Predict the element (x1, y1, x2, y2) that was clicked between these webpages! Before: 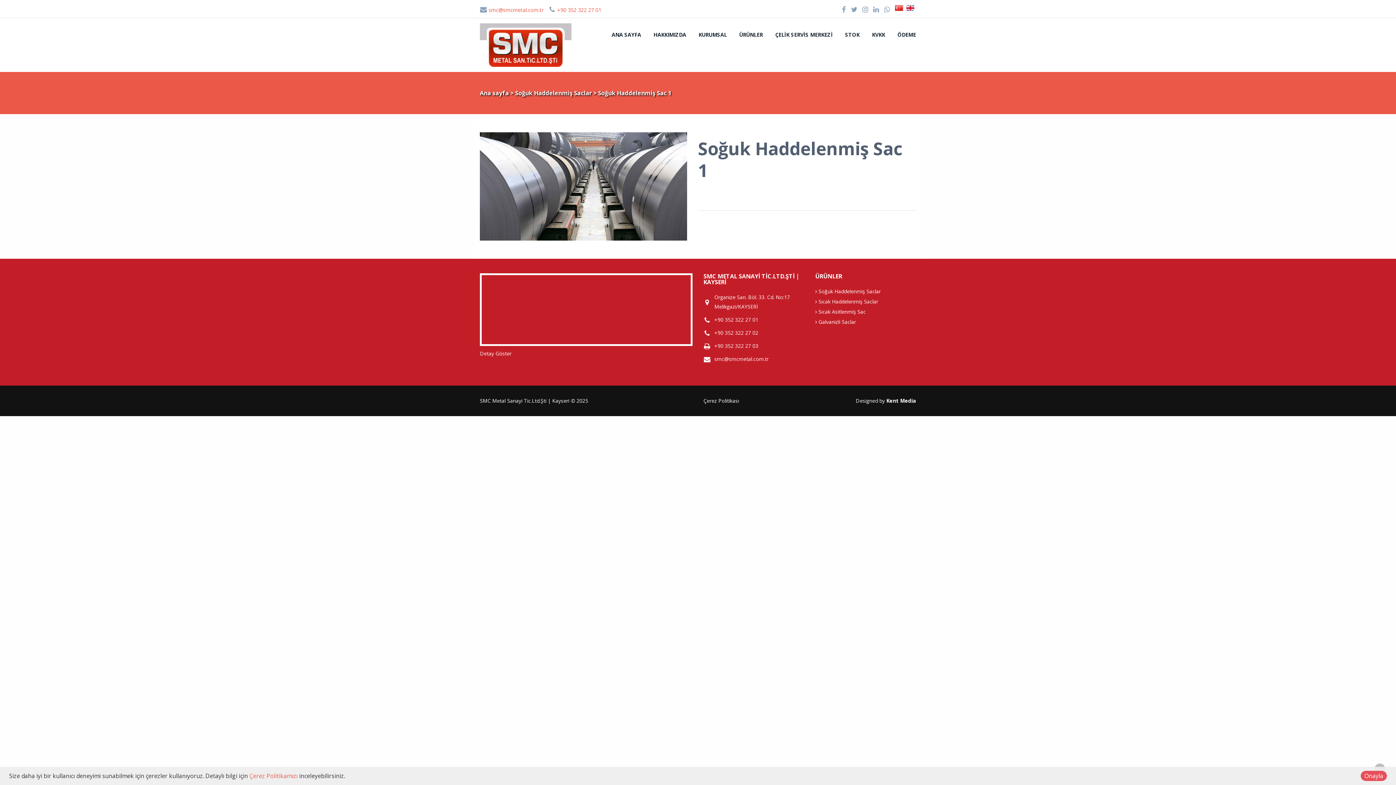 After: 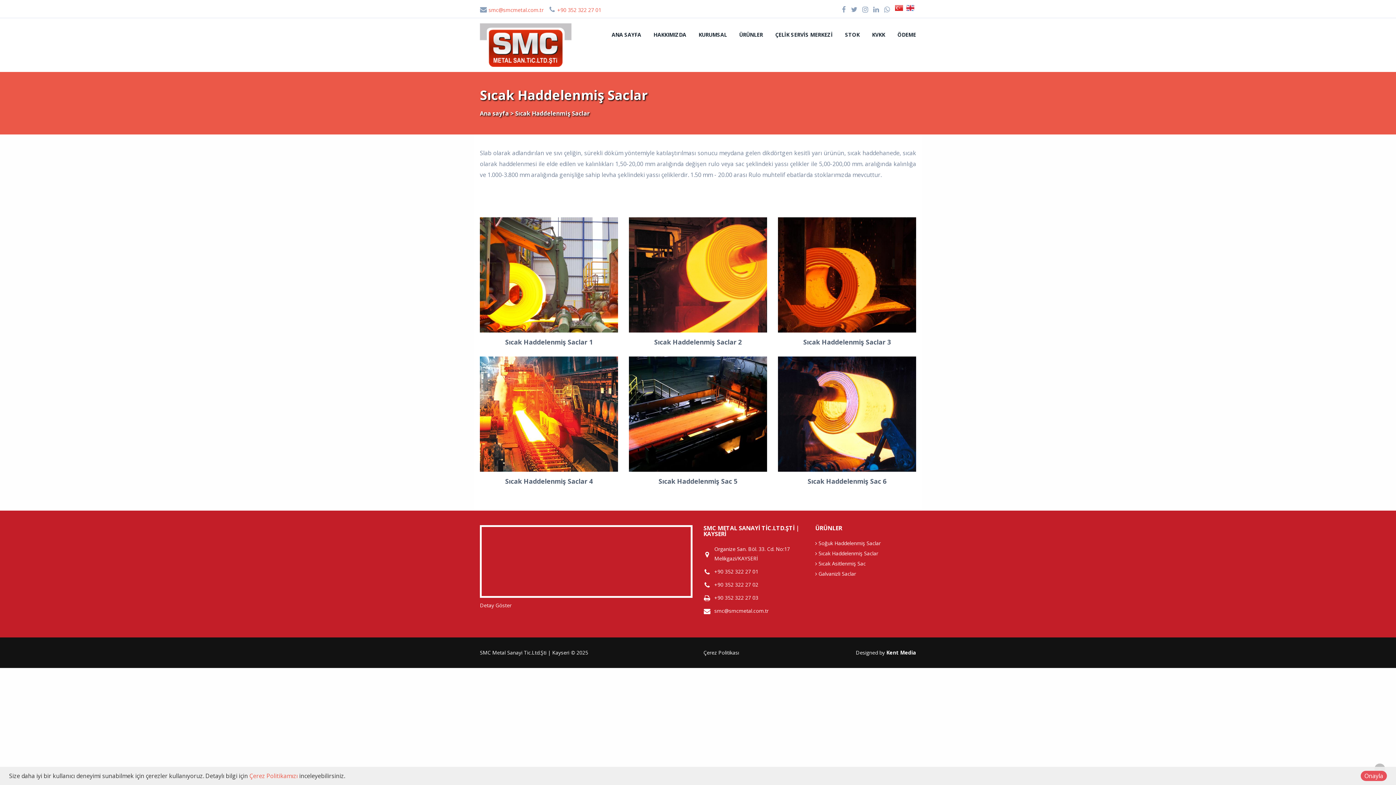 Action: bbox: (815, 298, 878, 305) label:  Sıcak Haddelenmiş Saclar